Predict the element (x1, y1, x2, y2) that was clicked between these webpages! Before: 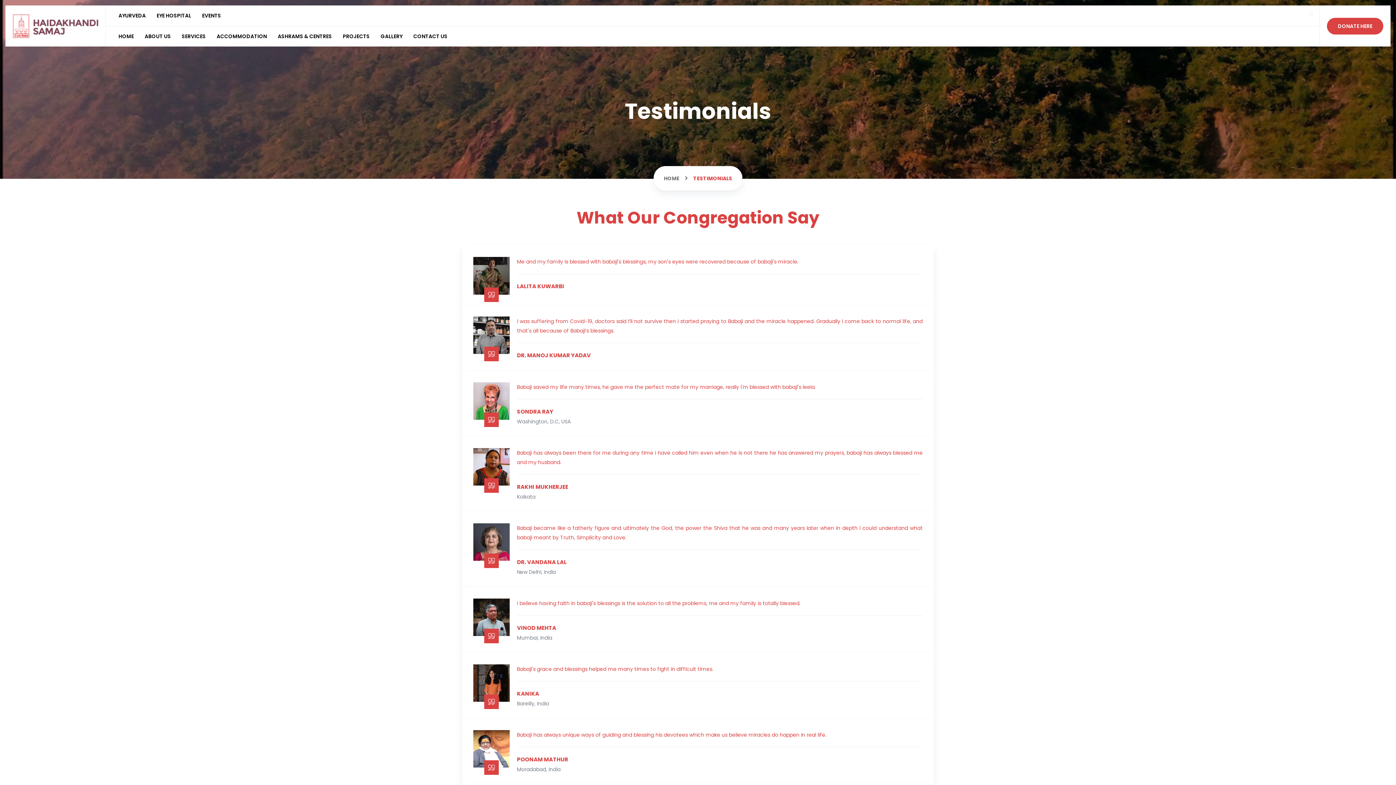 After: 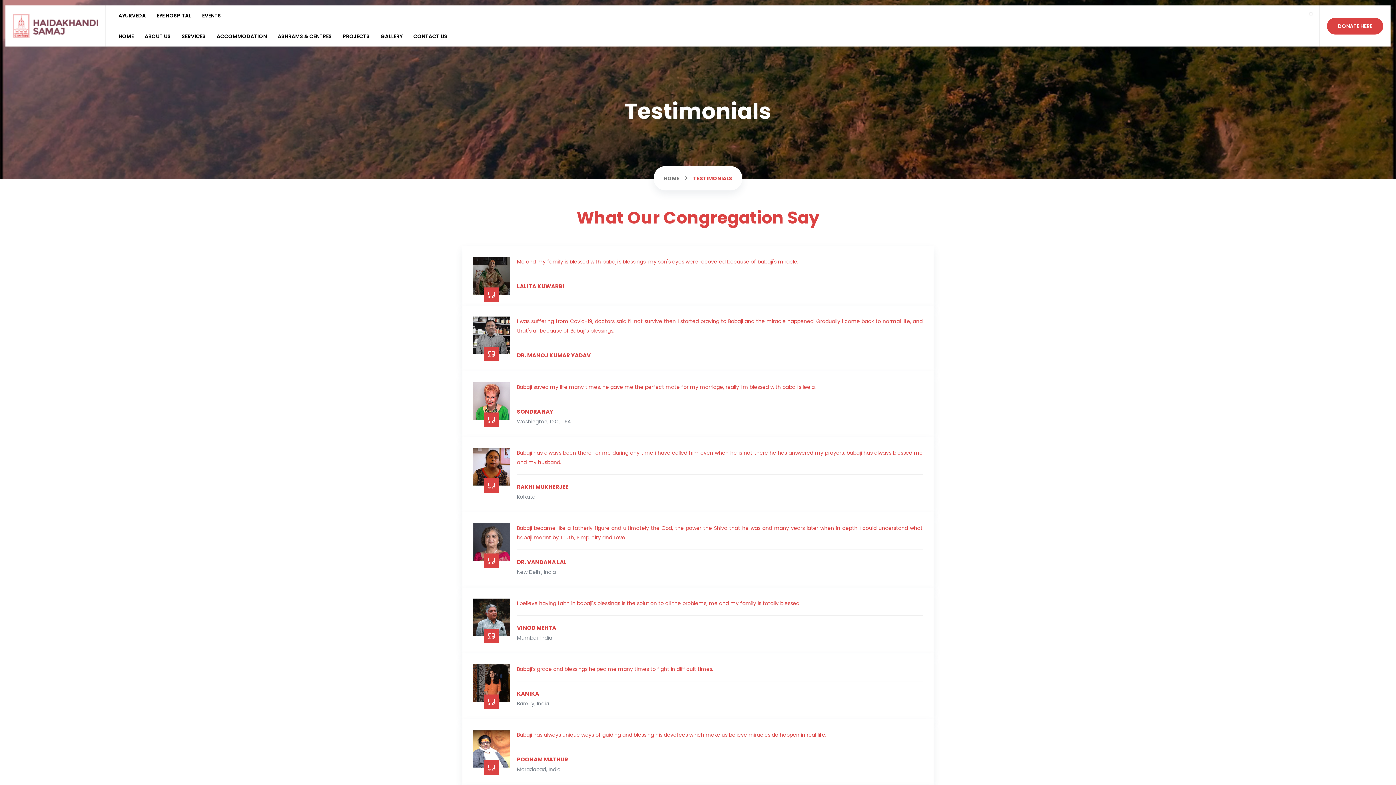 Action: label: AYURVEDA bbox: (113, 5, 151, 25)